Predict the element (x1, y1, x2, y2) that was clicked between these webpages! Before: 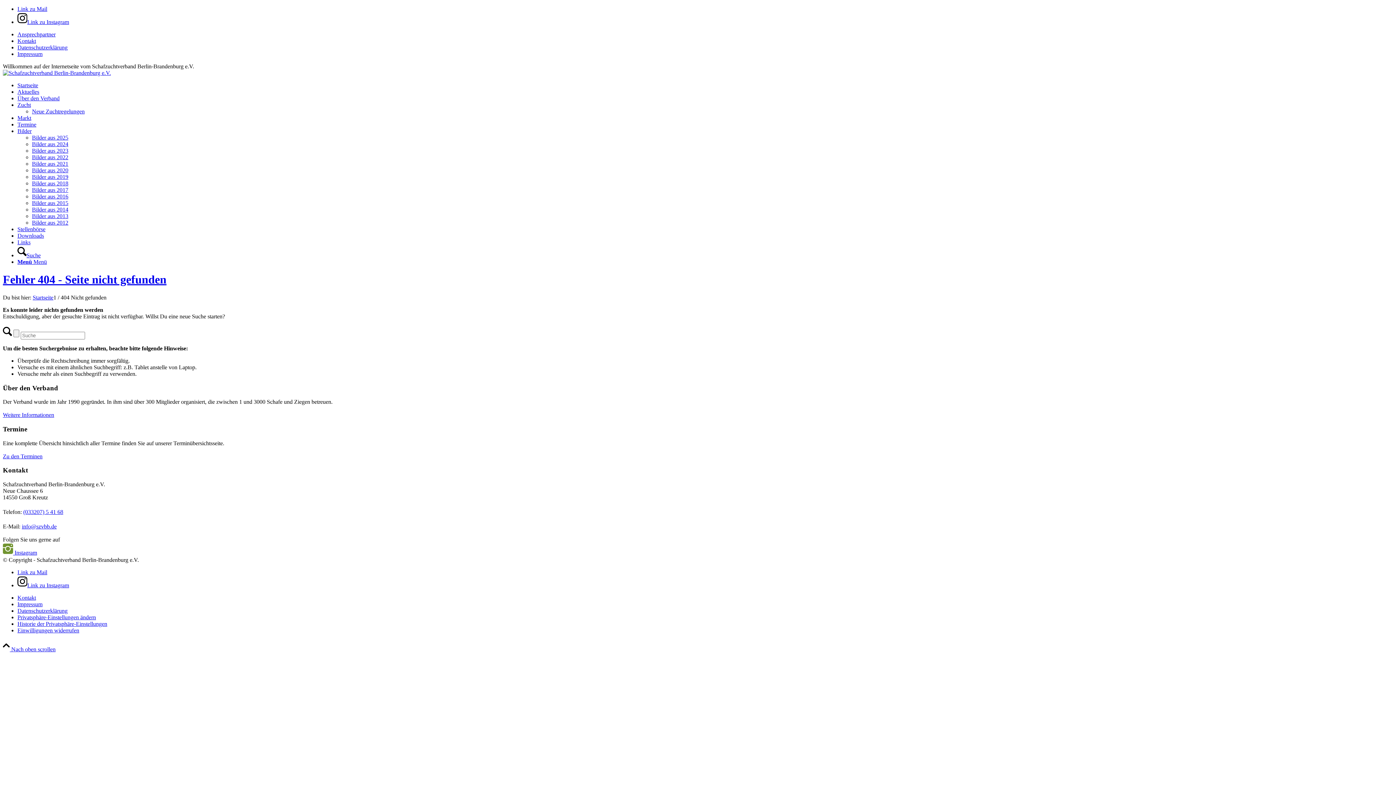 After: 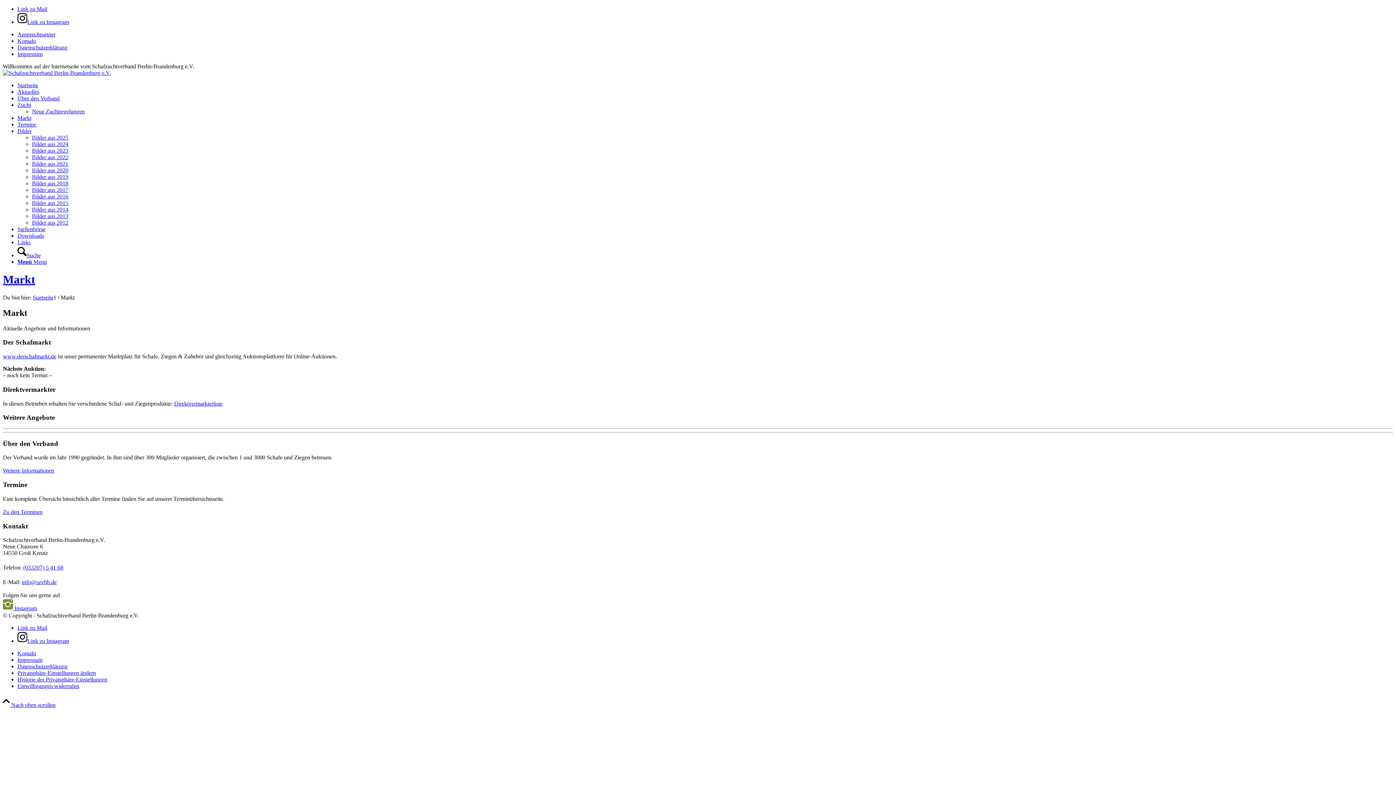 Action: bbox: (17, 114, 31, 121) label: Markt